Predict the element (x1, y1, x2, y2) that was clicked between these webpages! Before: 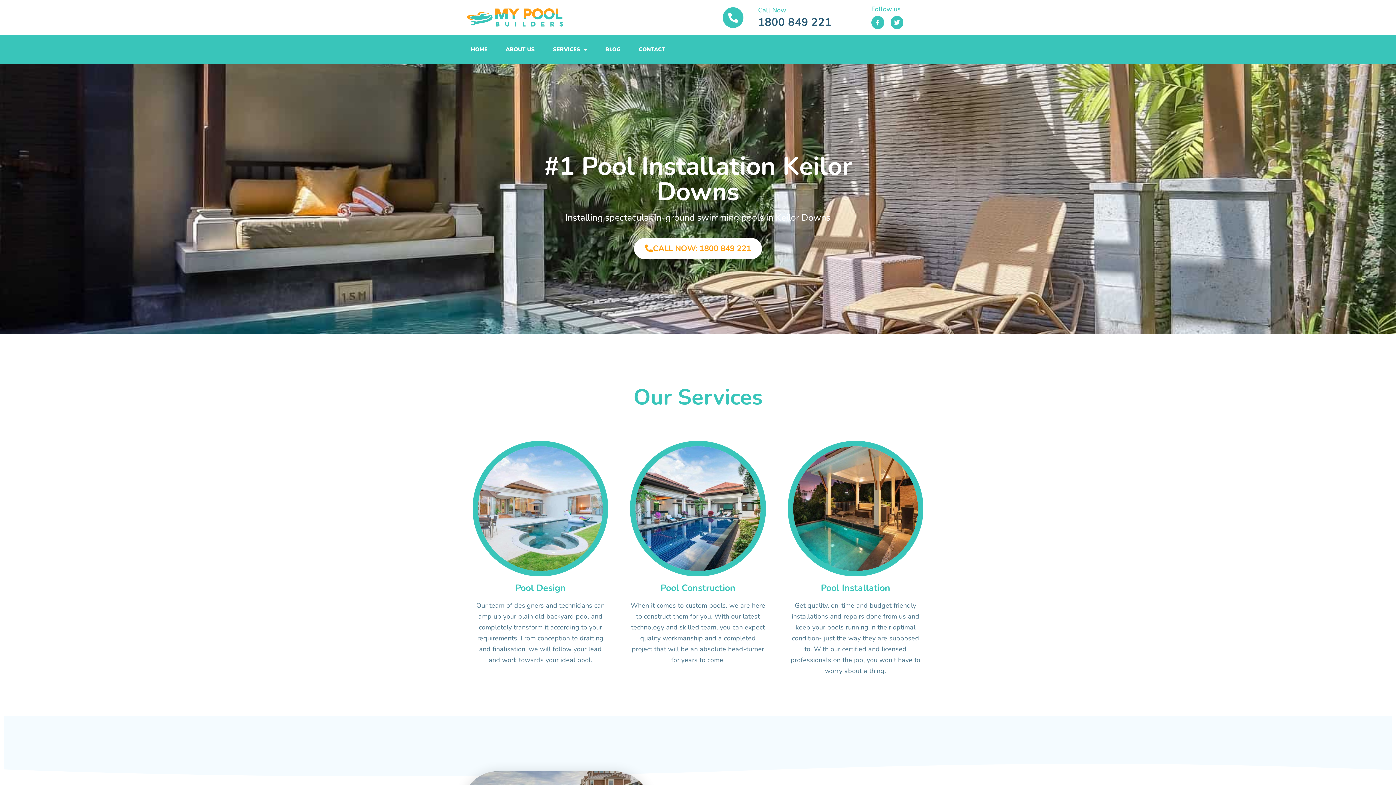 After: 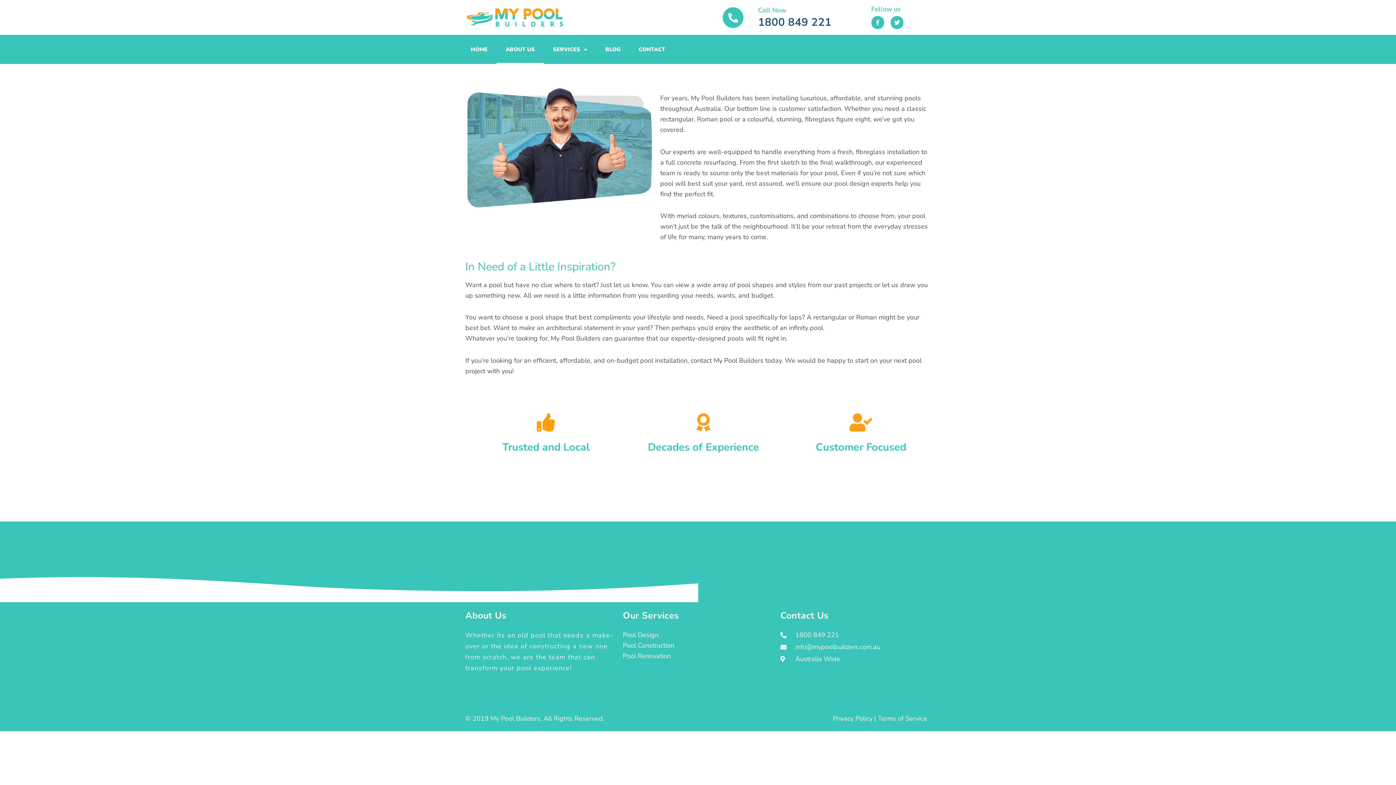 Action: bbox: (496, 34, 544, 64) label: ABOUT US